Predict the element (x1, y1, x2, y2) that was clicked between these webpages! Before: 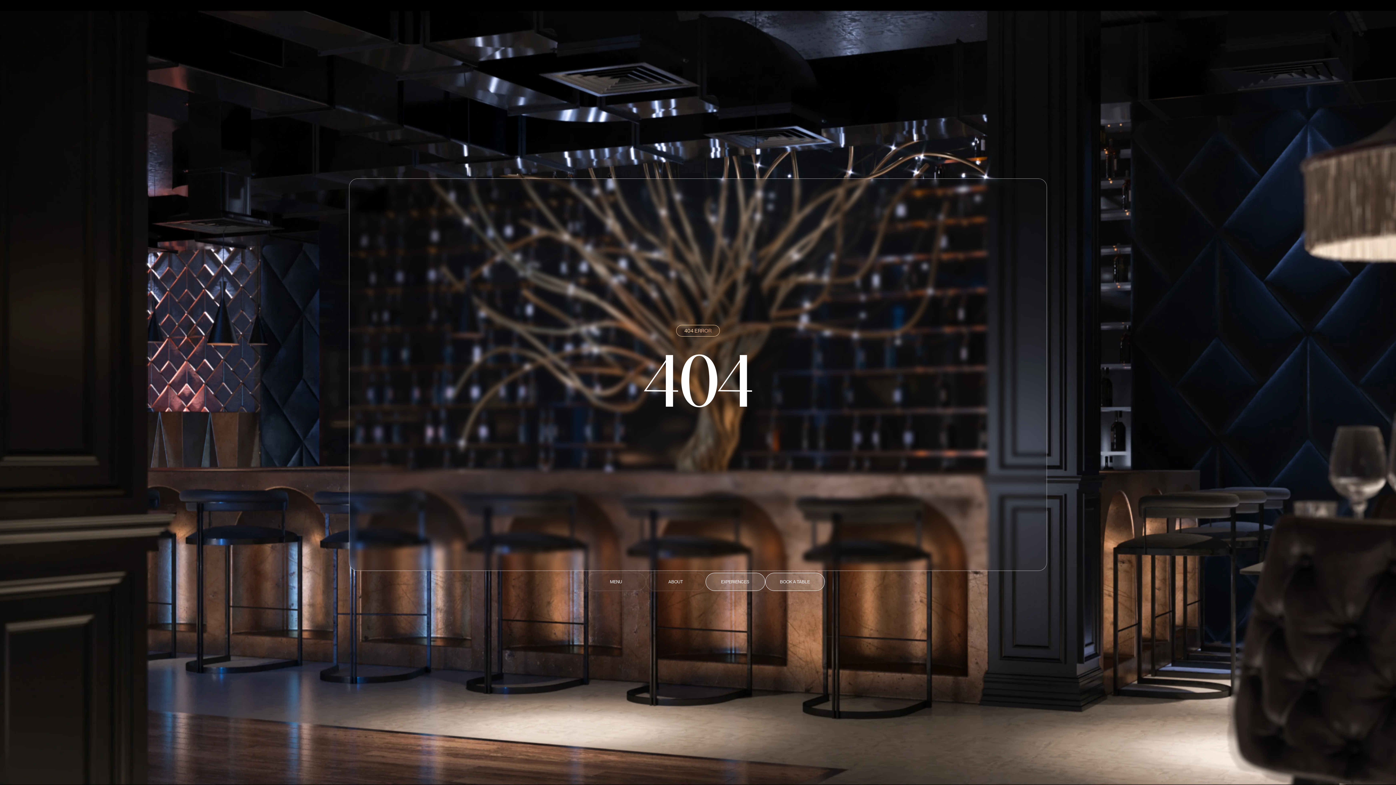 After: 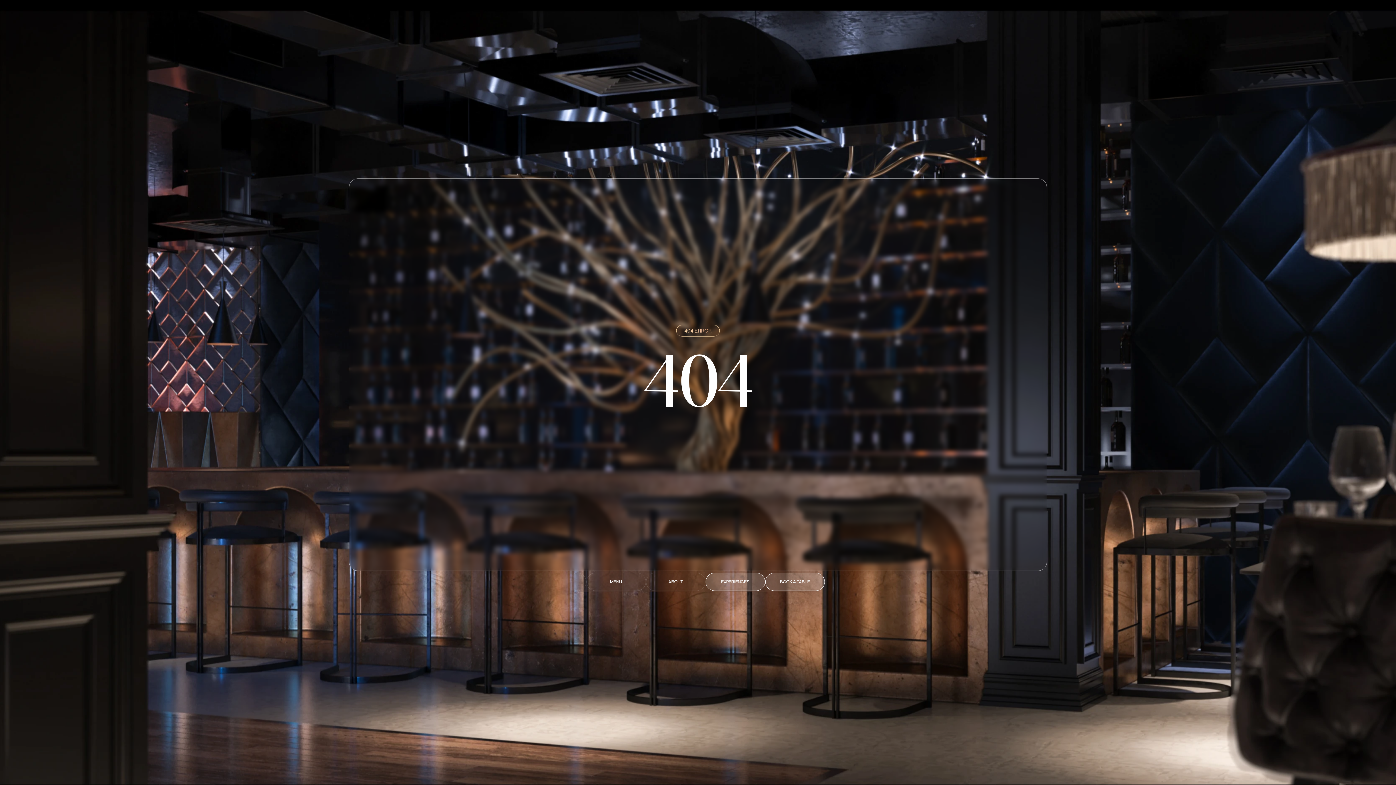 Action: bbox: (663, 757, 706, 769)